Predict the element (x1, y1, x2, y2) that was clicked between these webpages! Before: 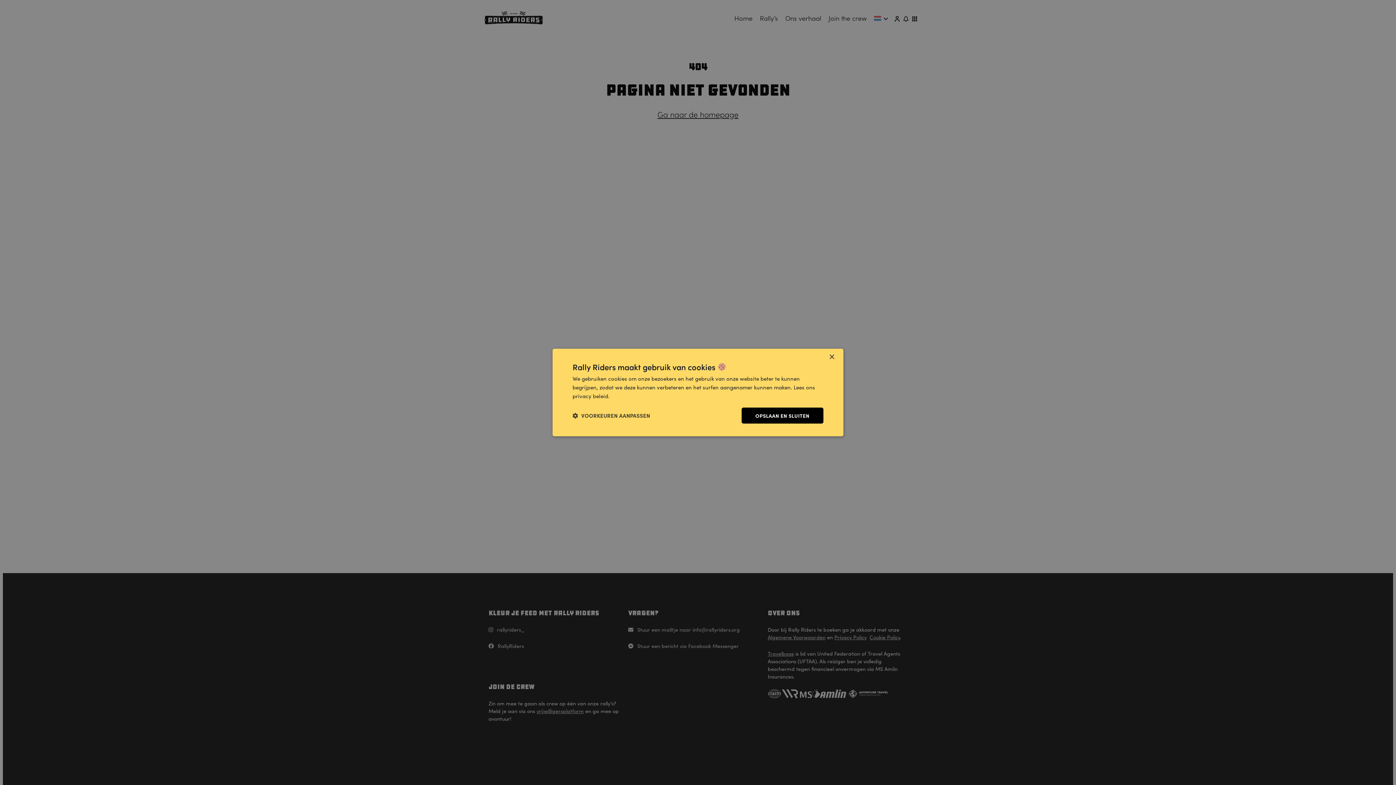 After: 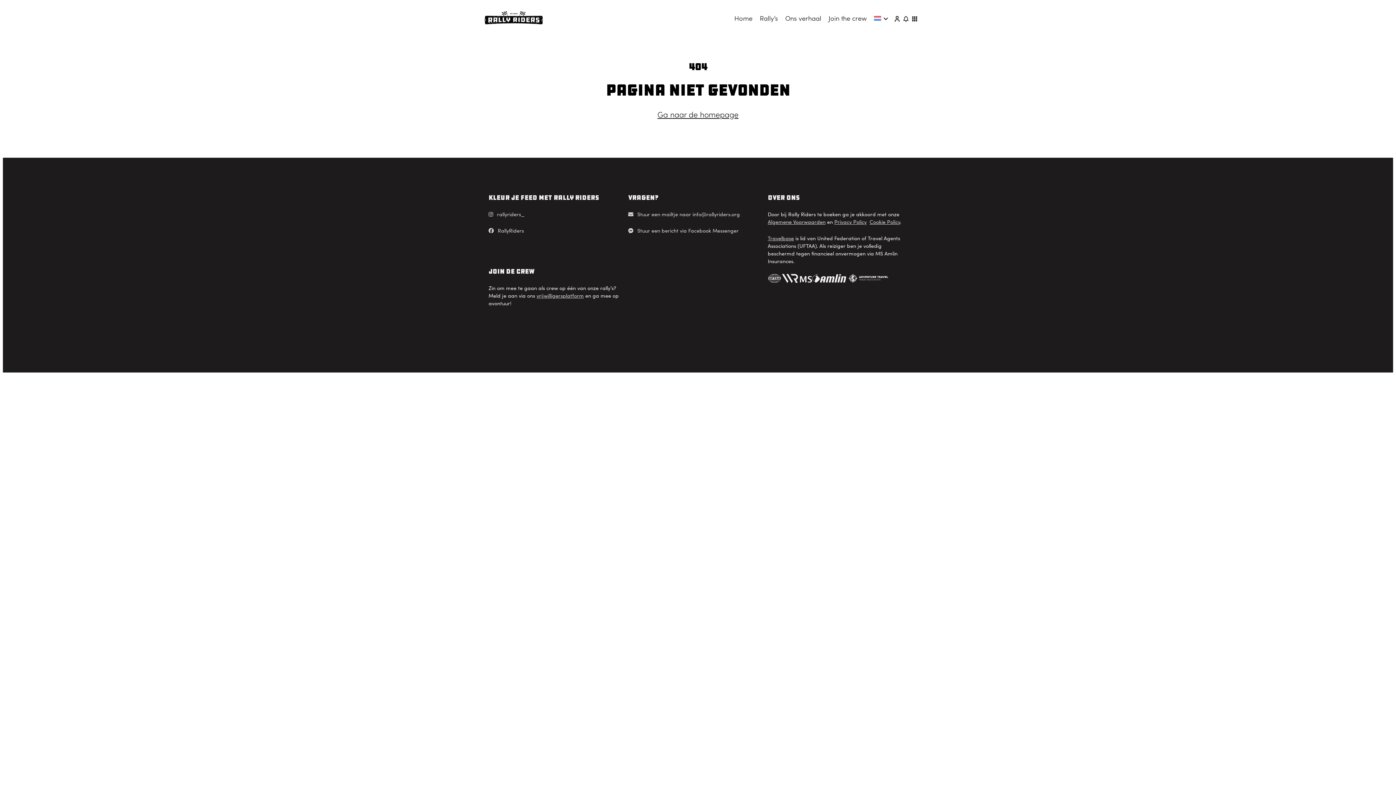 Action: bbox: (741, 407, 823, 423) label: OPSLAAN EN SLUITEN